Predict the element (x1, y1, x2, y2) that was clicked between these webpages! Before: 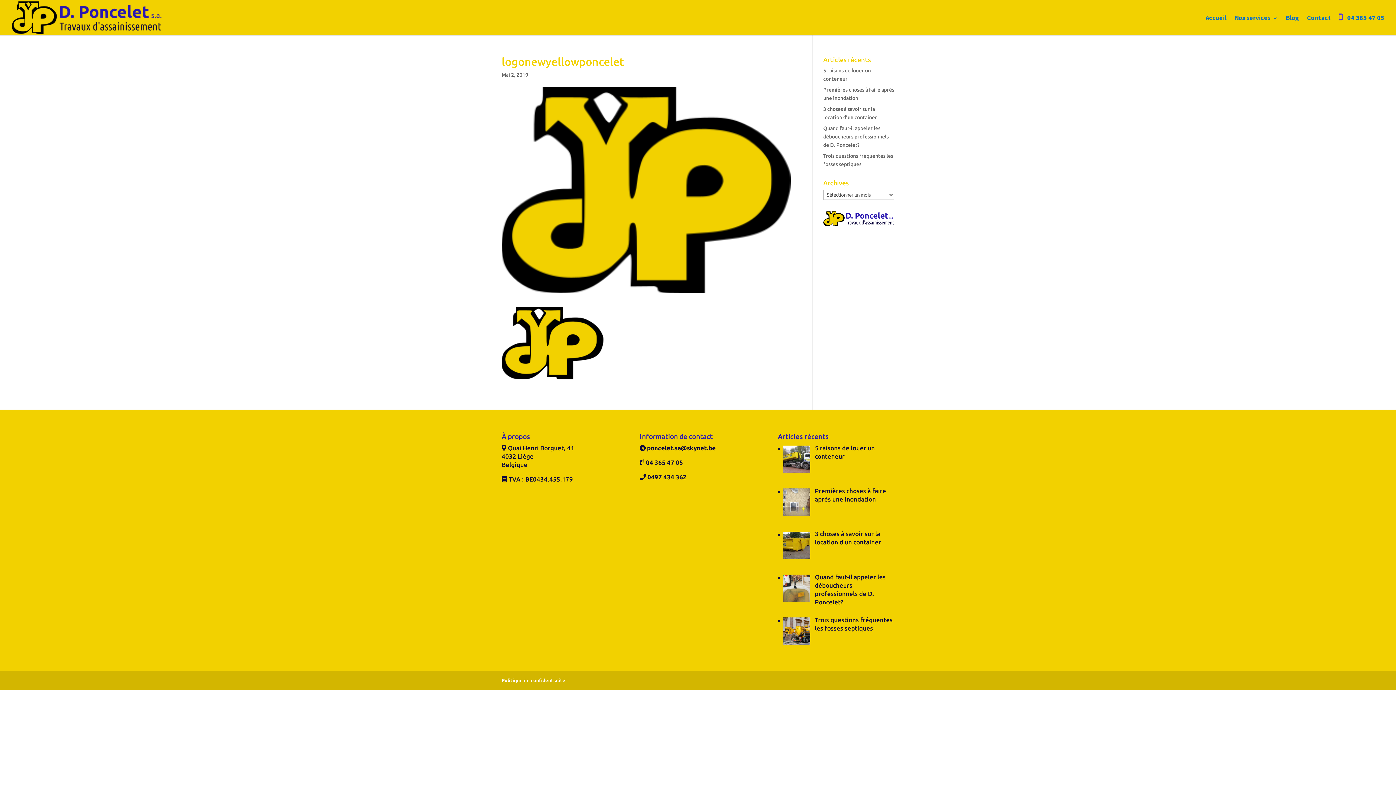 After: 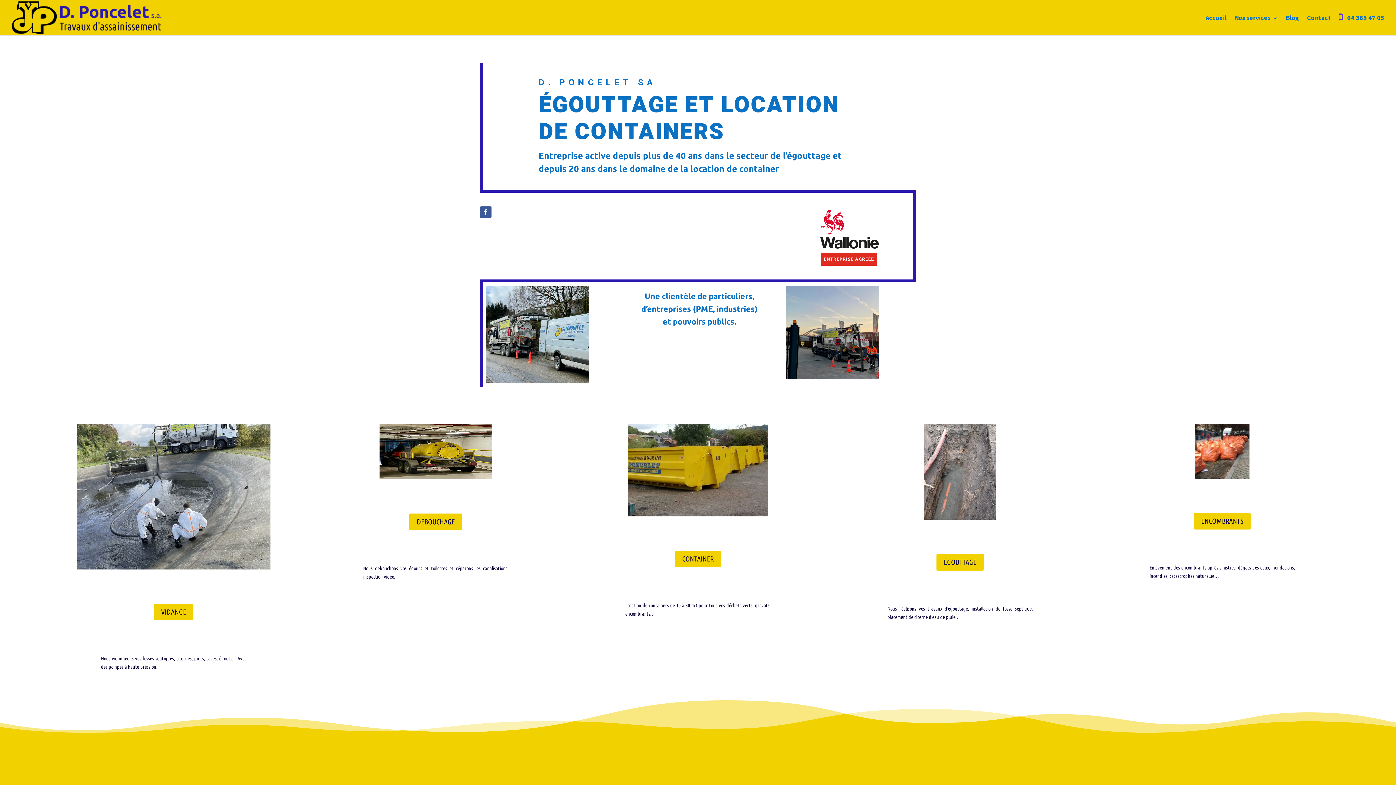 Action: bbox: (1205, 15, 1226, 35) label: Accueil